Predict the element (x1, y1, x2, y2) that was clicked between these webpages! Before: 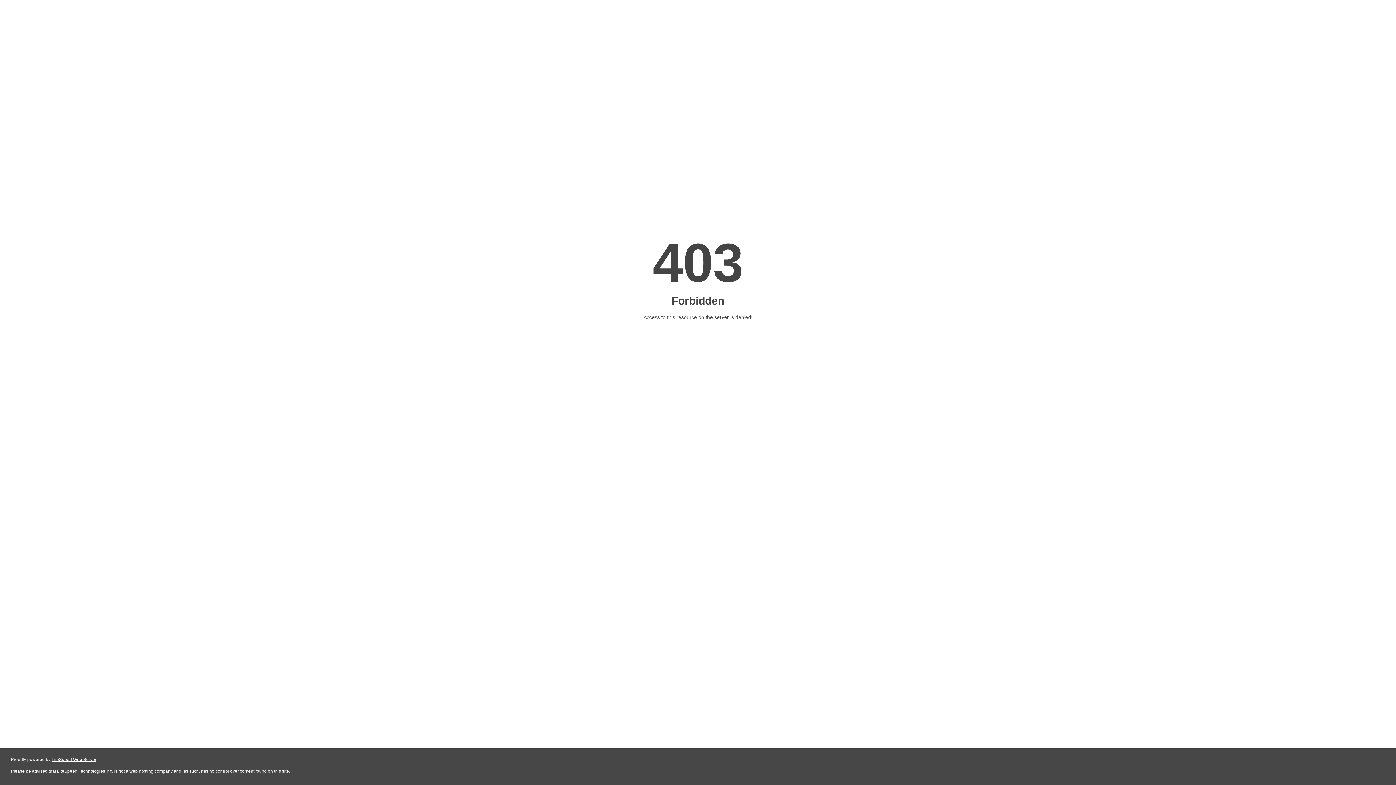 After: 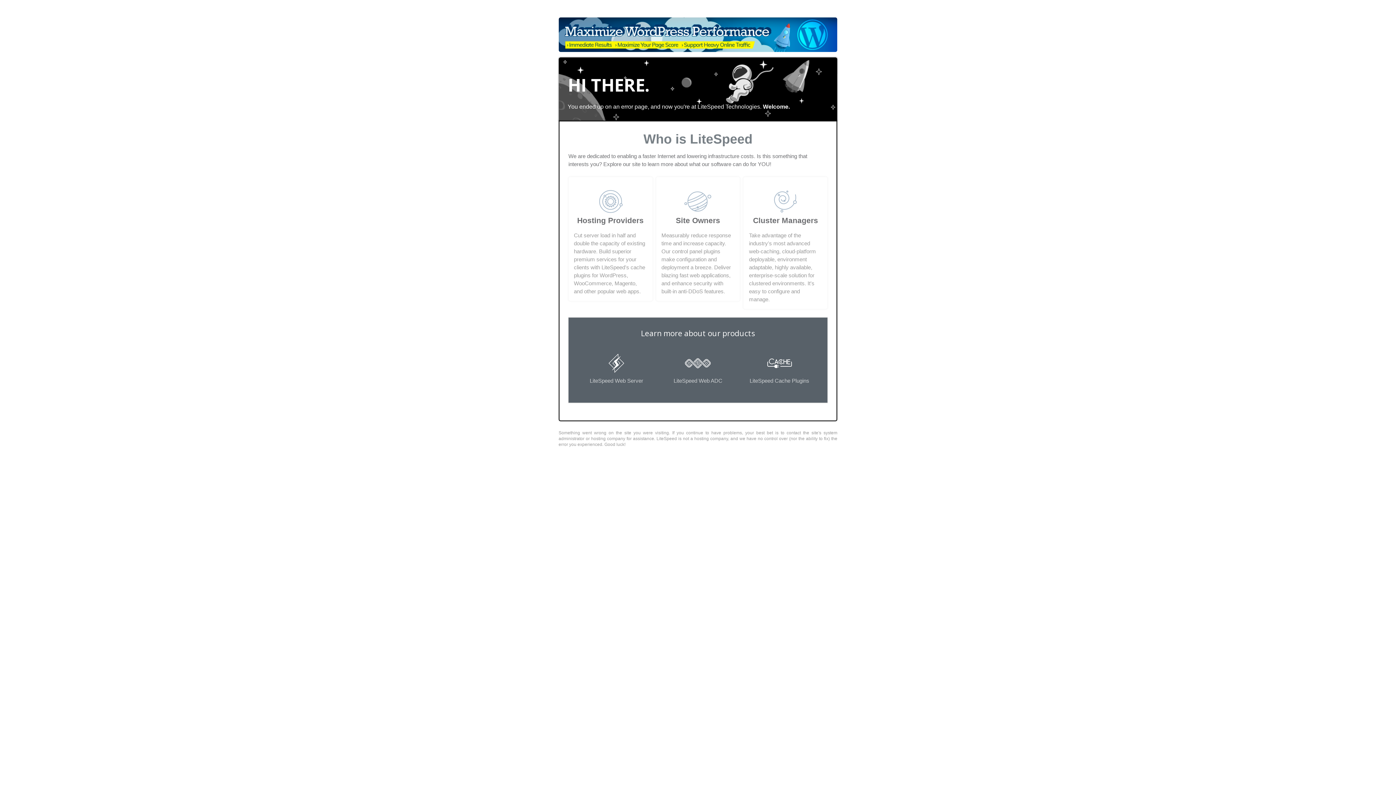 Action: bbox: (51, 757, 96, 762) label: LiteSpeed Web Server